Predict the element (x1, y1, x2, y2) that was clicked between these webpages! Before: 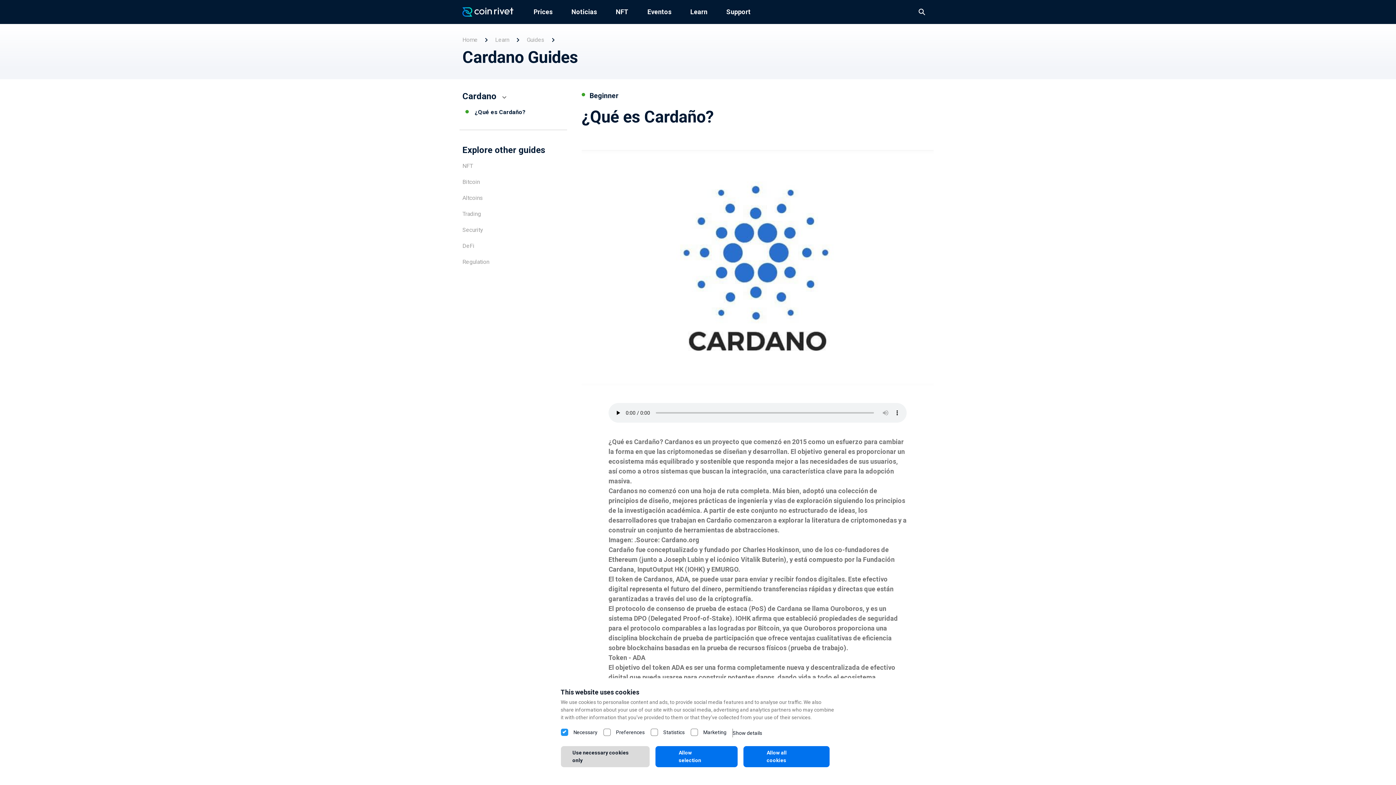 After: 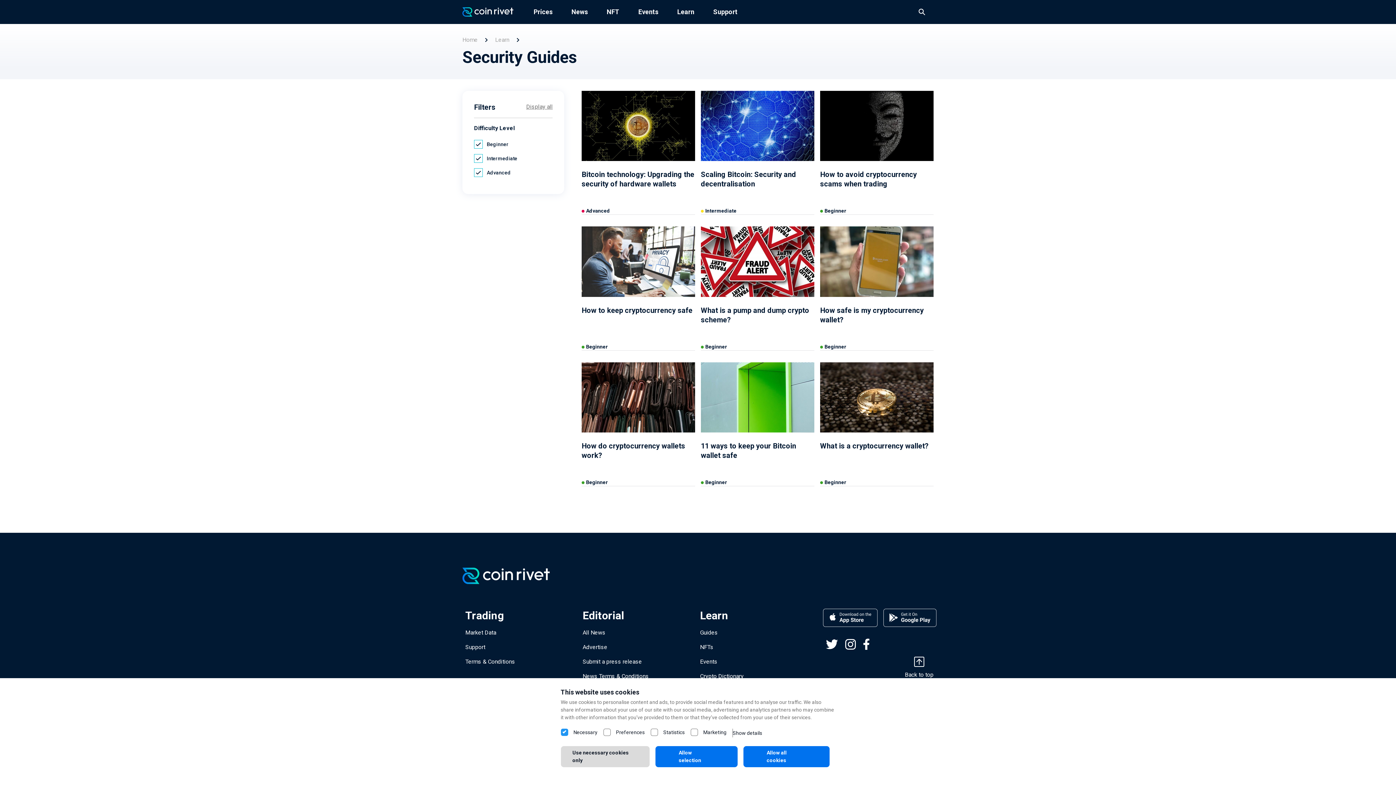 Action: label: Security bbox: (462, 225, 564, 234)